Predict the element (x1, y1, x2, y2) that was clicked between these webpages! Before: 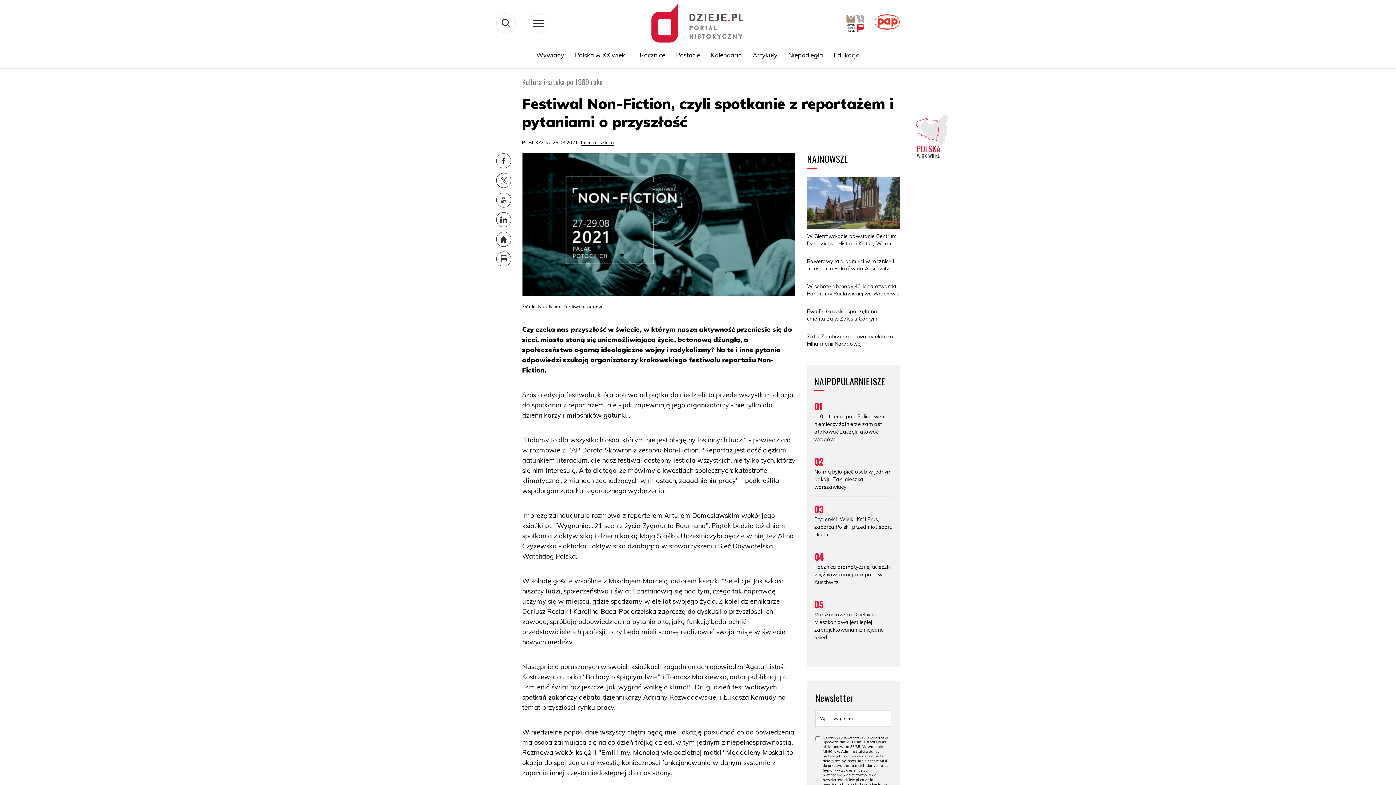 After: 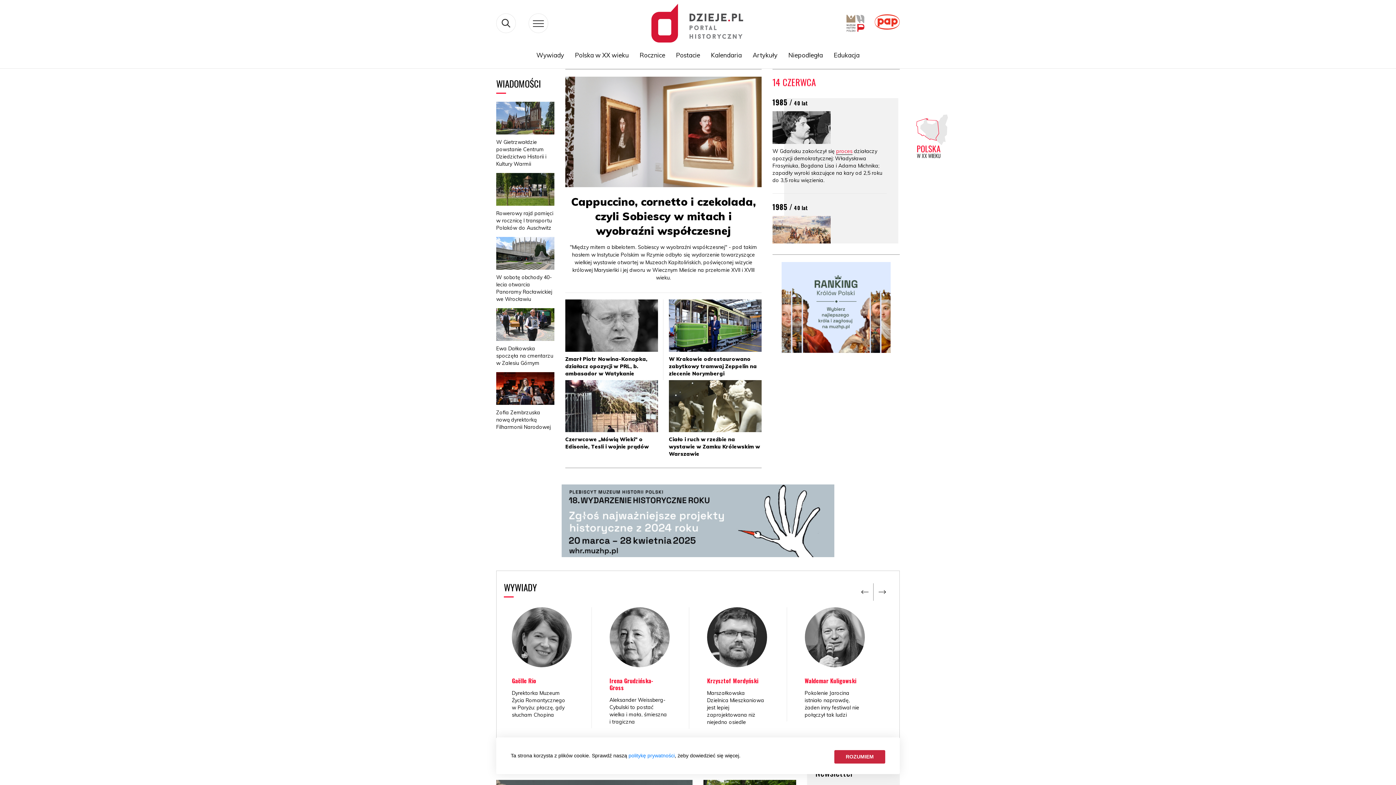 Action: bbox: (496, 235, 511, 242)